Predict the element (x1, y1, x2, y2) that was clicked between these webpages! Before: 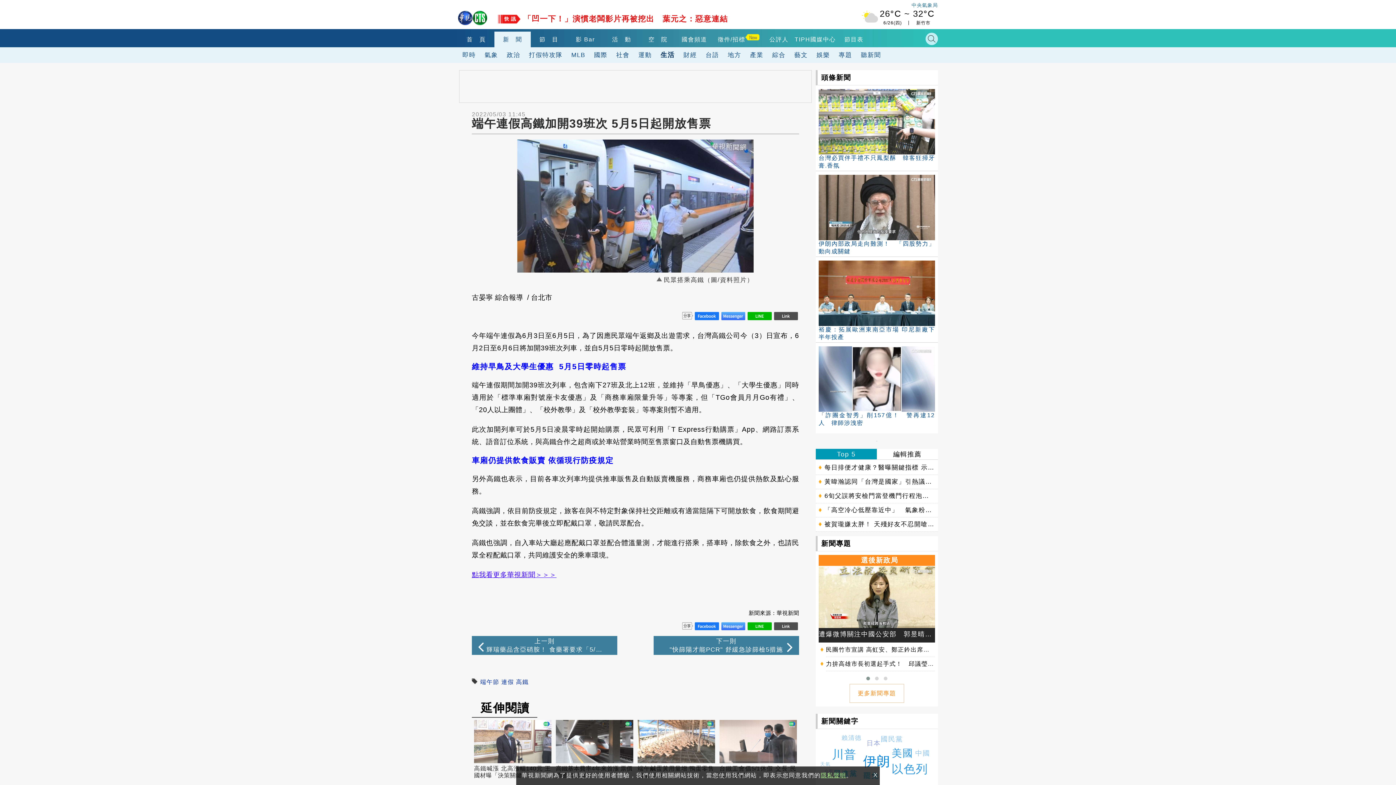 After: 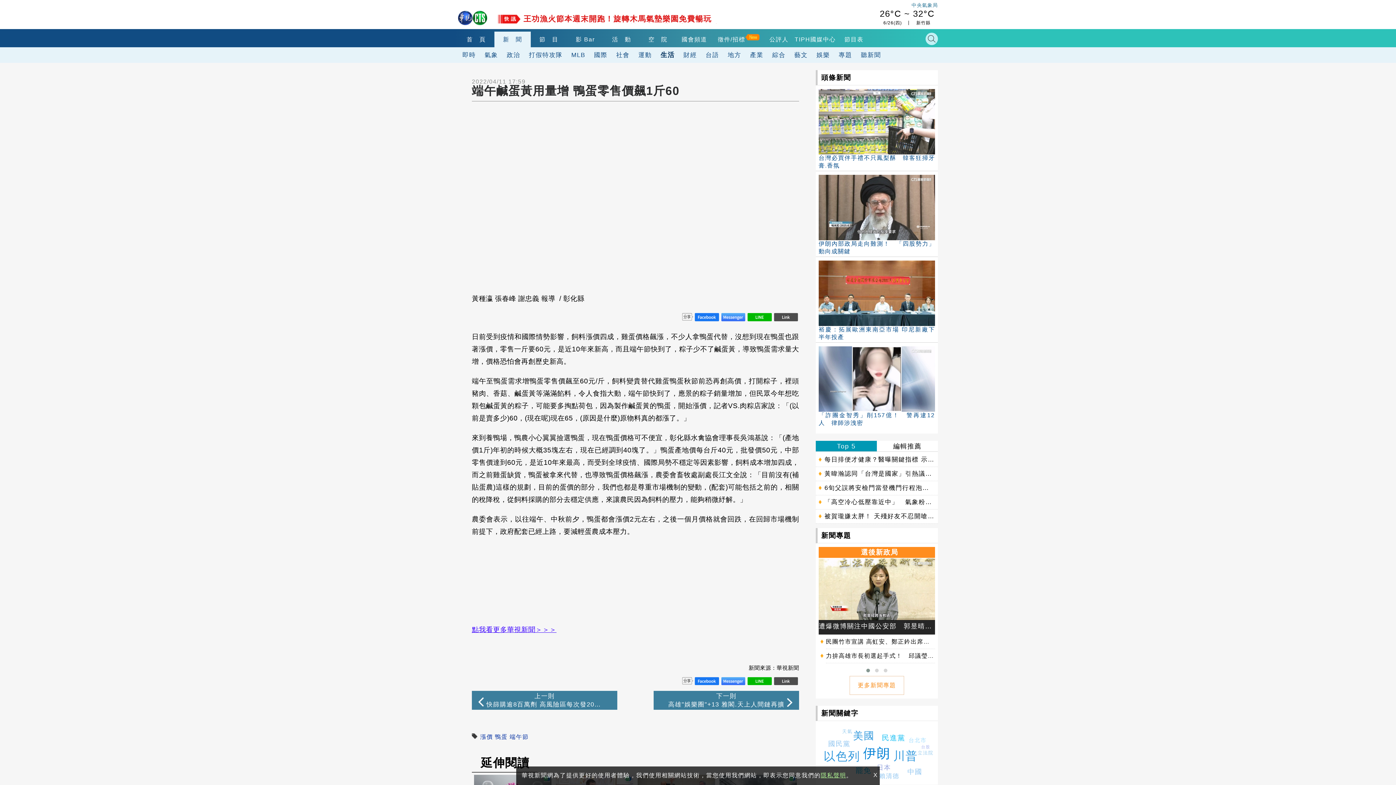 Action: bbox: (637, 720, 715, 791) label: 端午鹹蛋黃用量增 鴨蛋零售價飆1斤60